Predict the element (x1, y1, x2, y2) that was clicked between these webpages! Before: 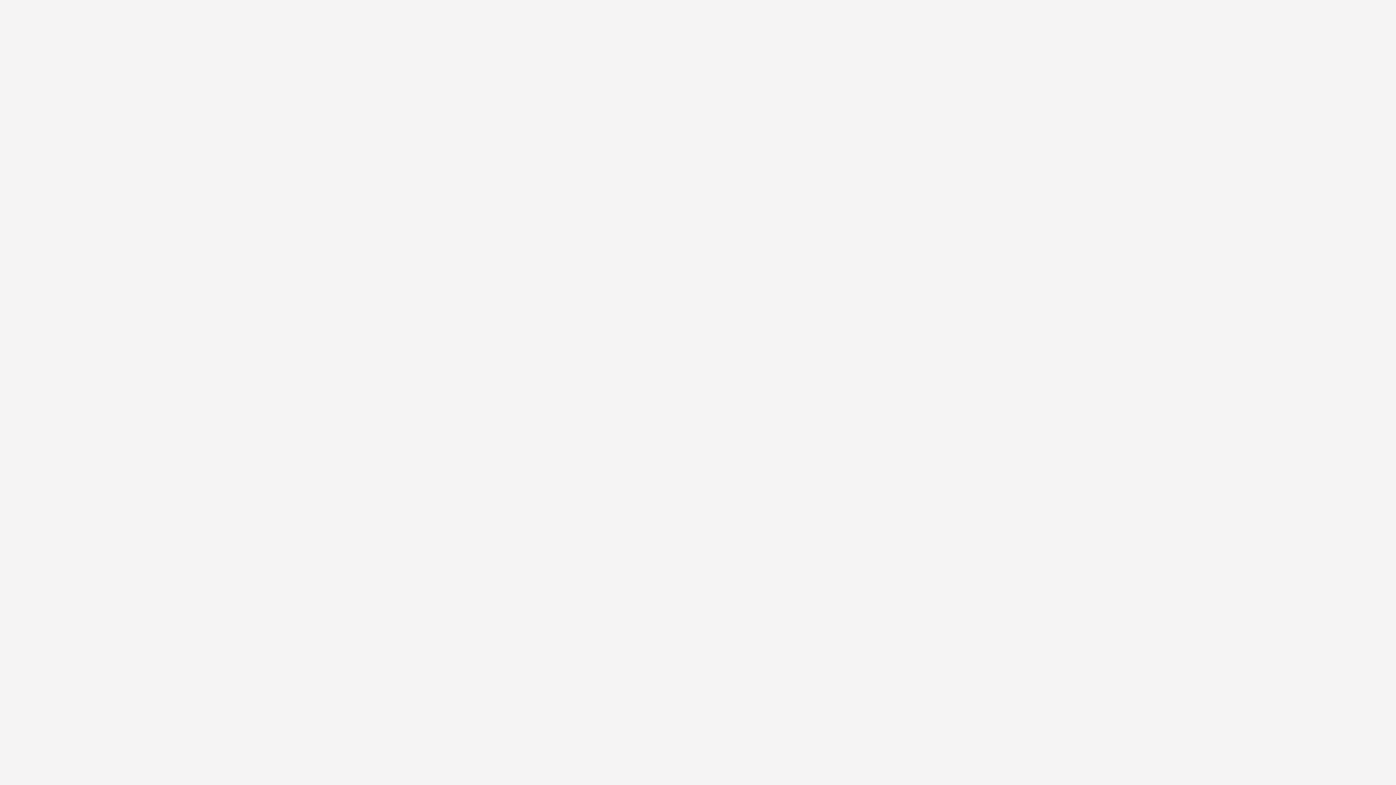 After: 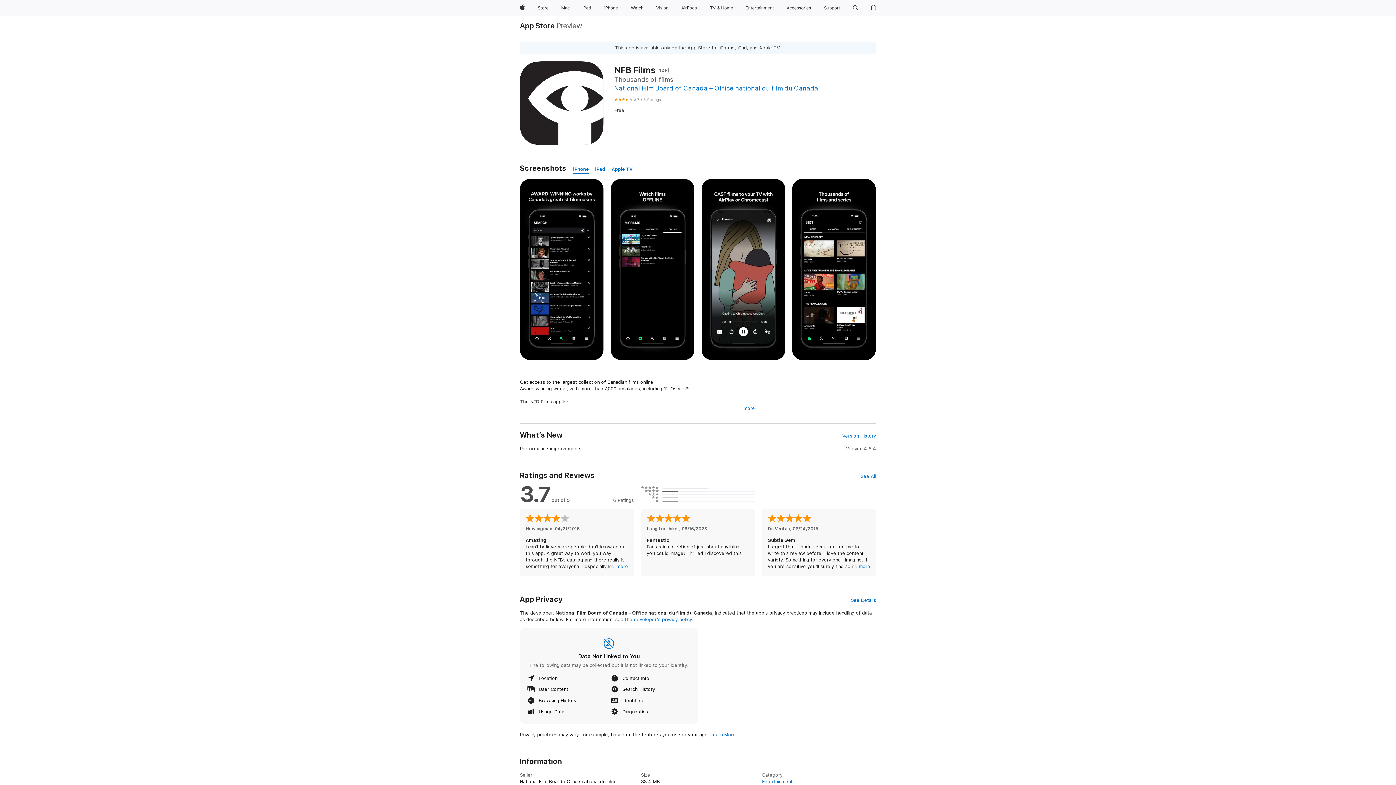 Action: bbox: (453, 397, 497, 417)